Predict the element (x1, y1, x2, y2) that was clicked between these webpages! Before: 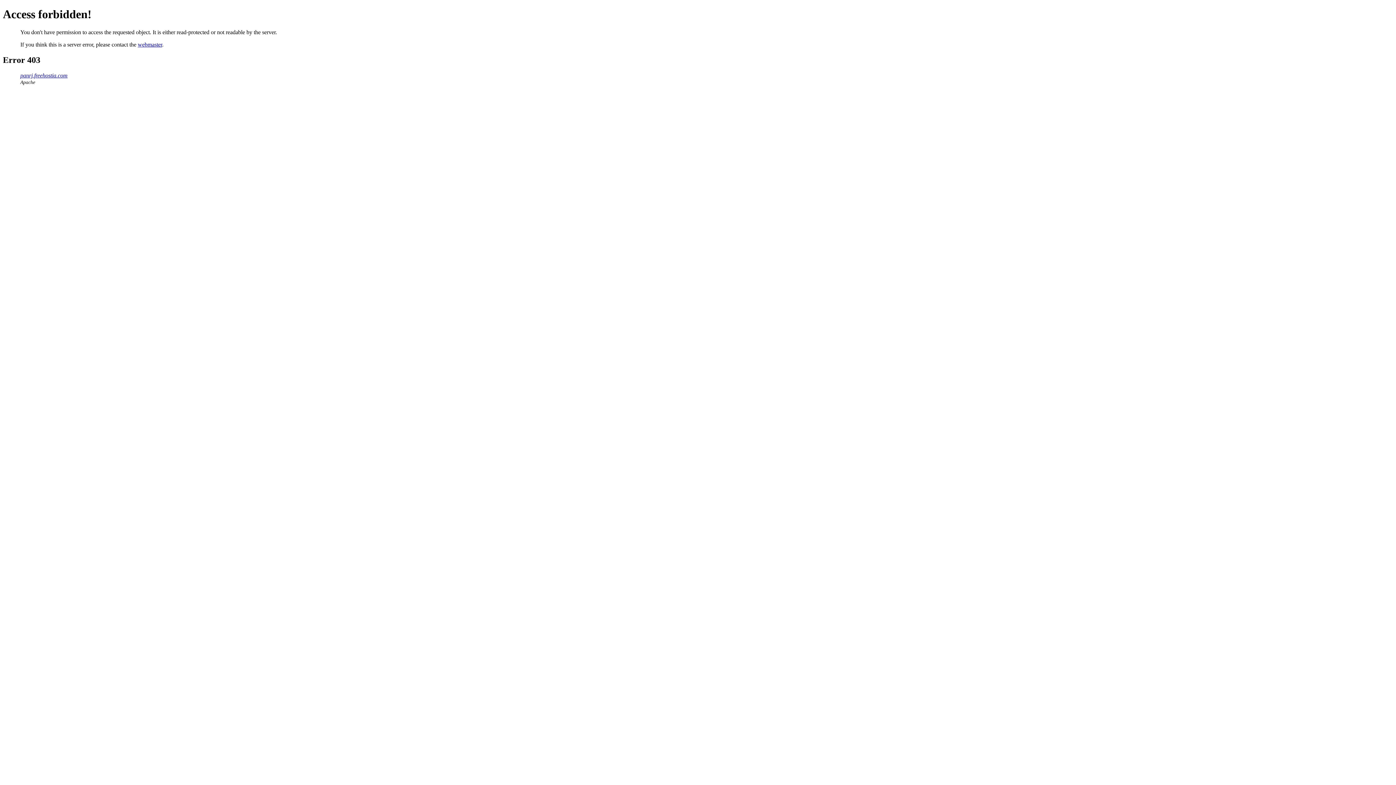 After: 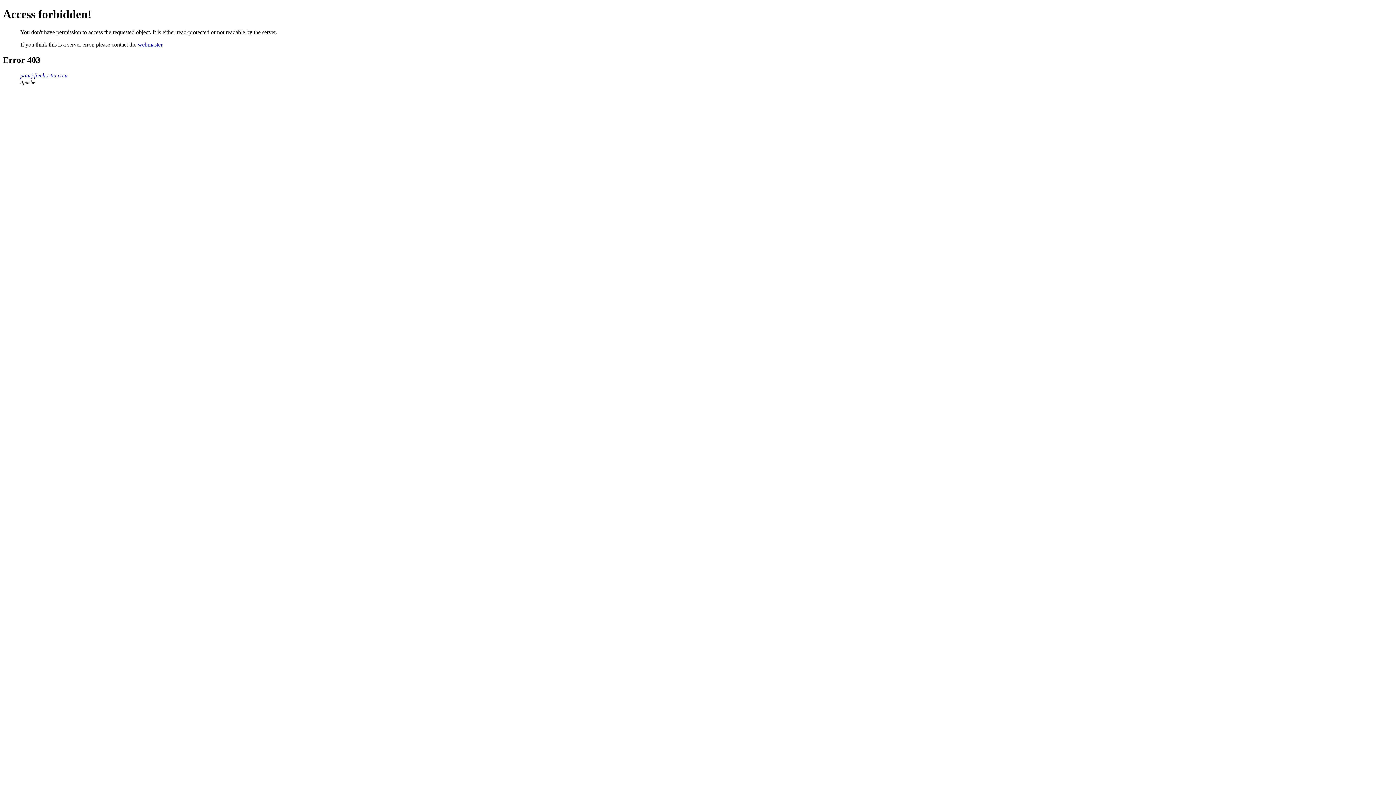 Action: bbox: (137, 41, 162, 47) label: webmaster